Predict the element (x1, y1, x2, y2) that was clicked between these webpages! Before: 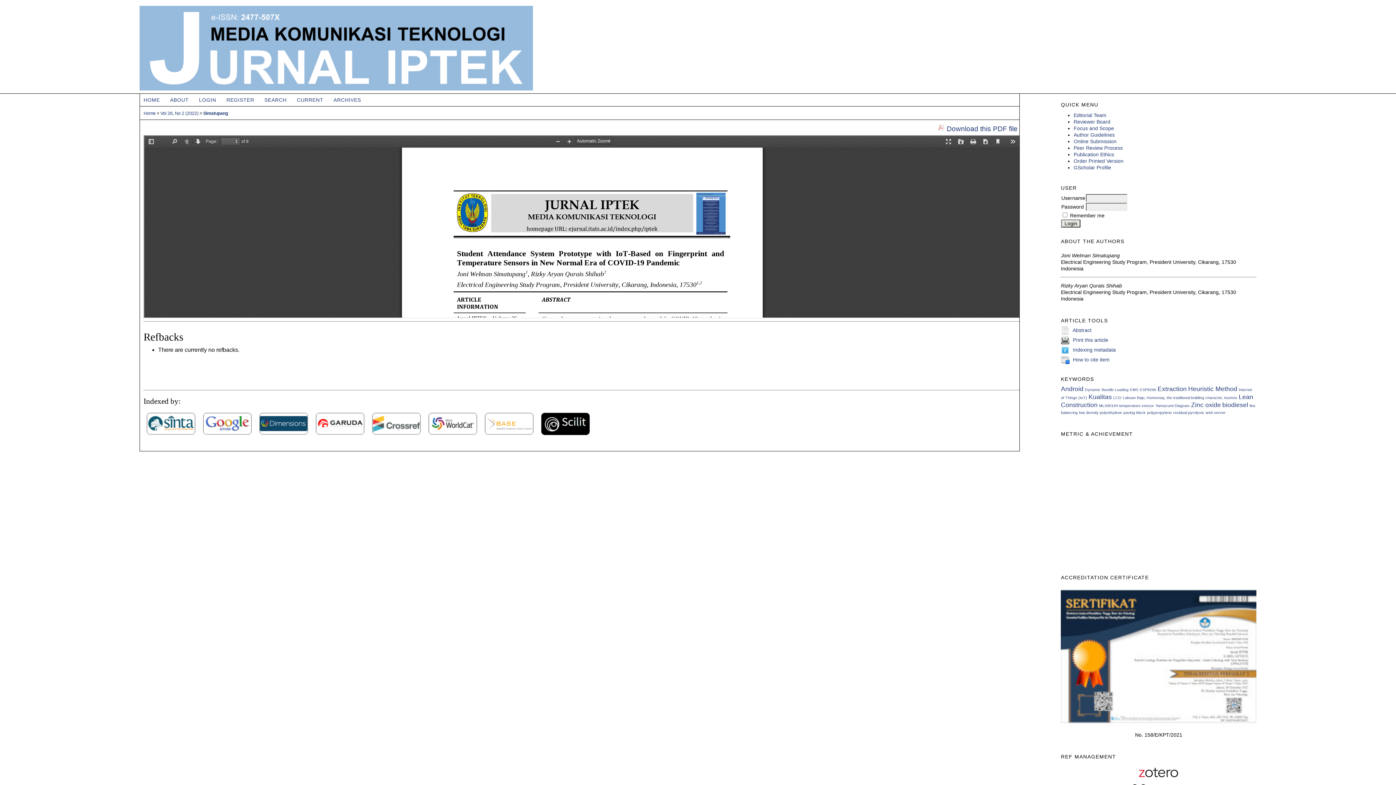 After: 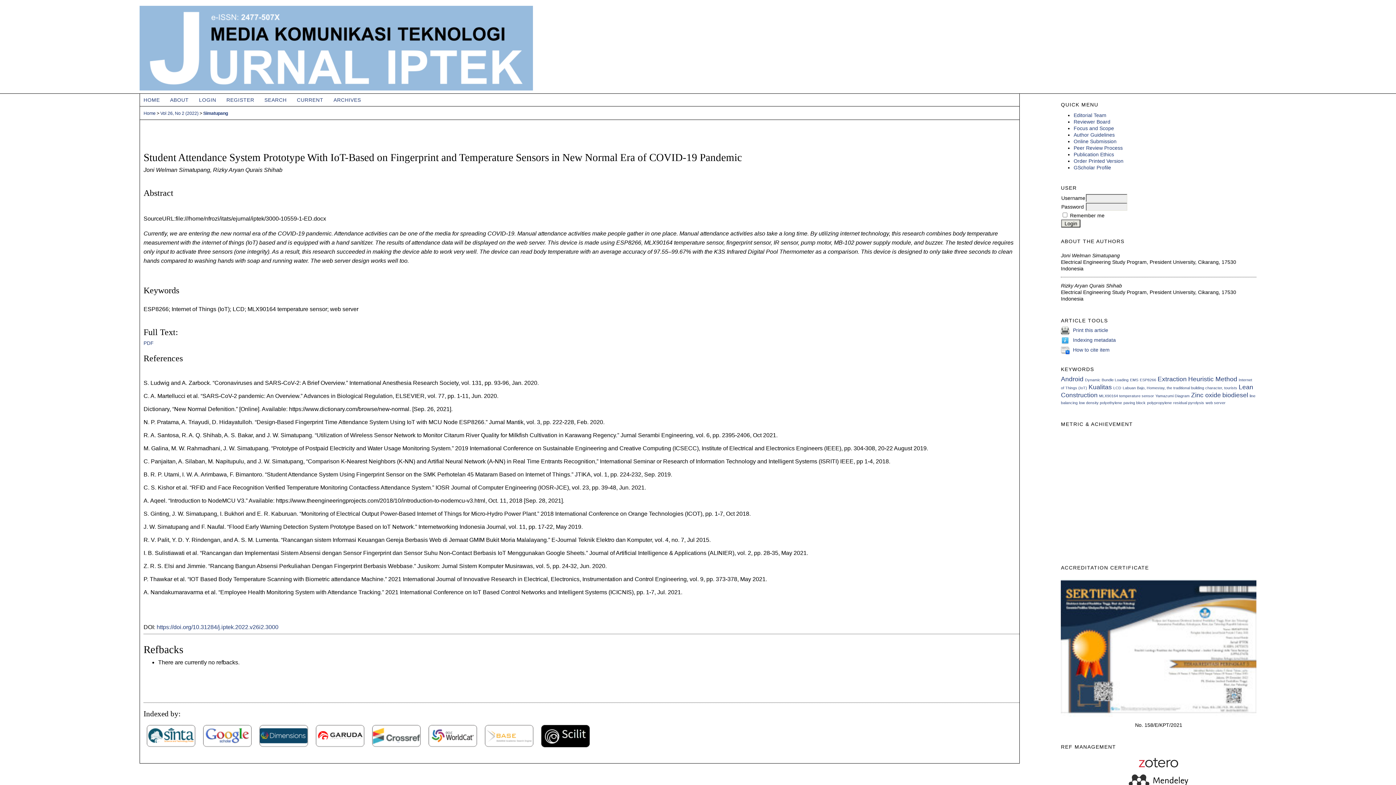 Action: bbox: (1072, 327, 1091, 333) label: Abstract